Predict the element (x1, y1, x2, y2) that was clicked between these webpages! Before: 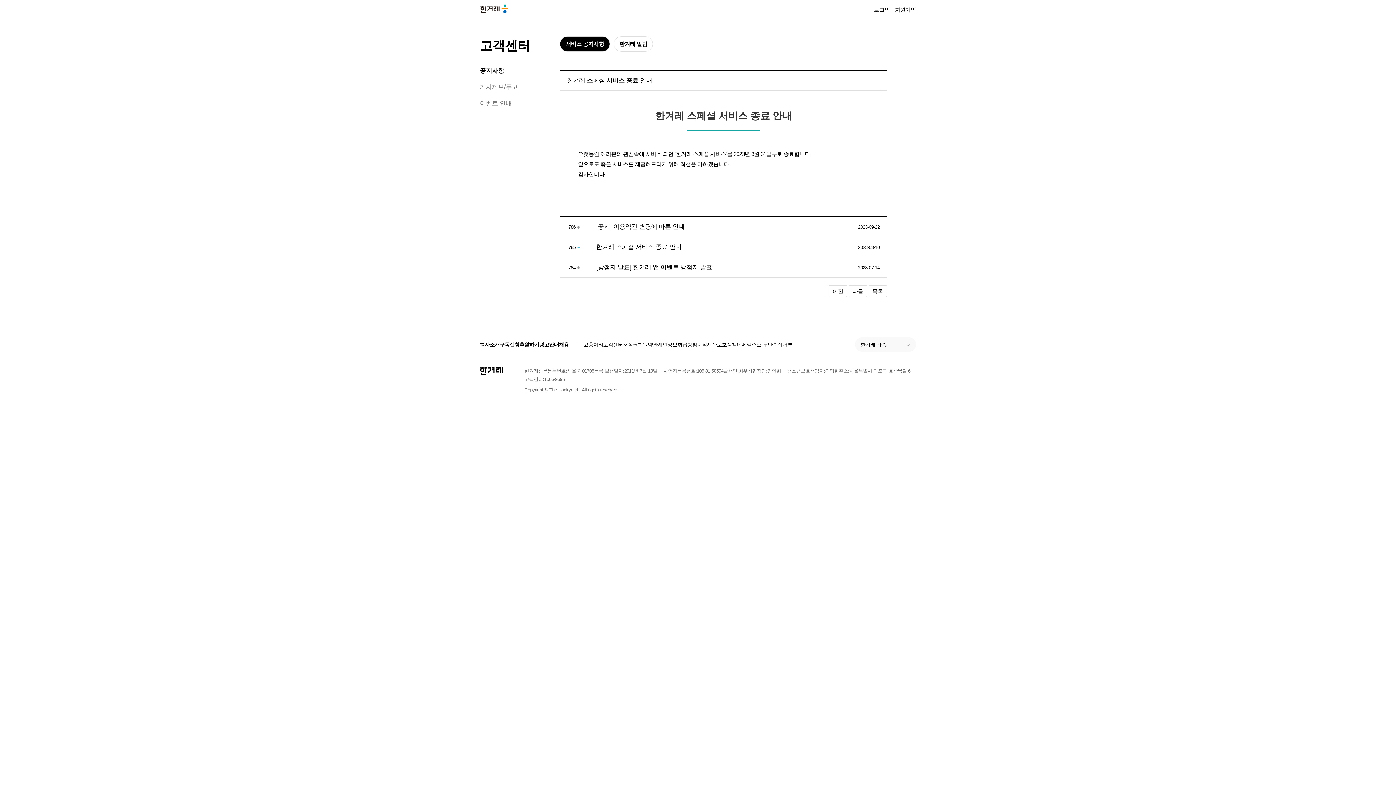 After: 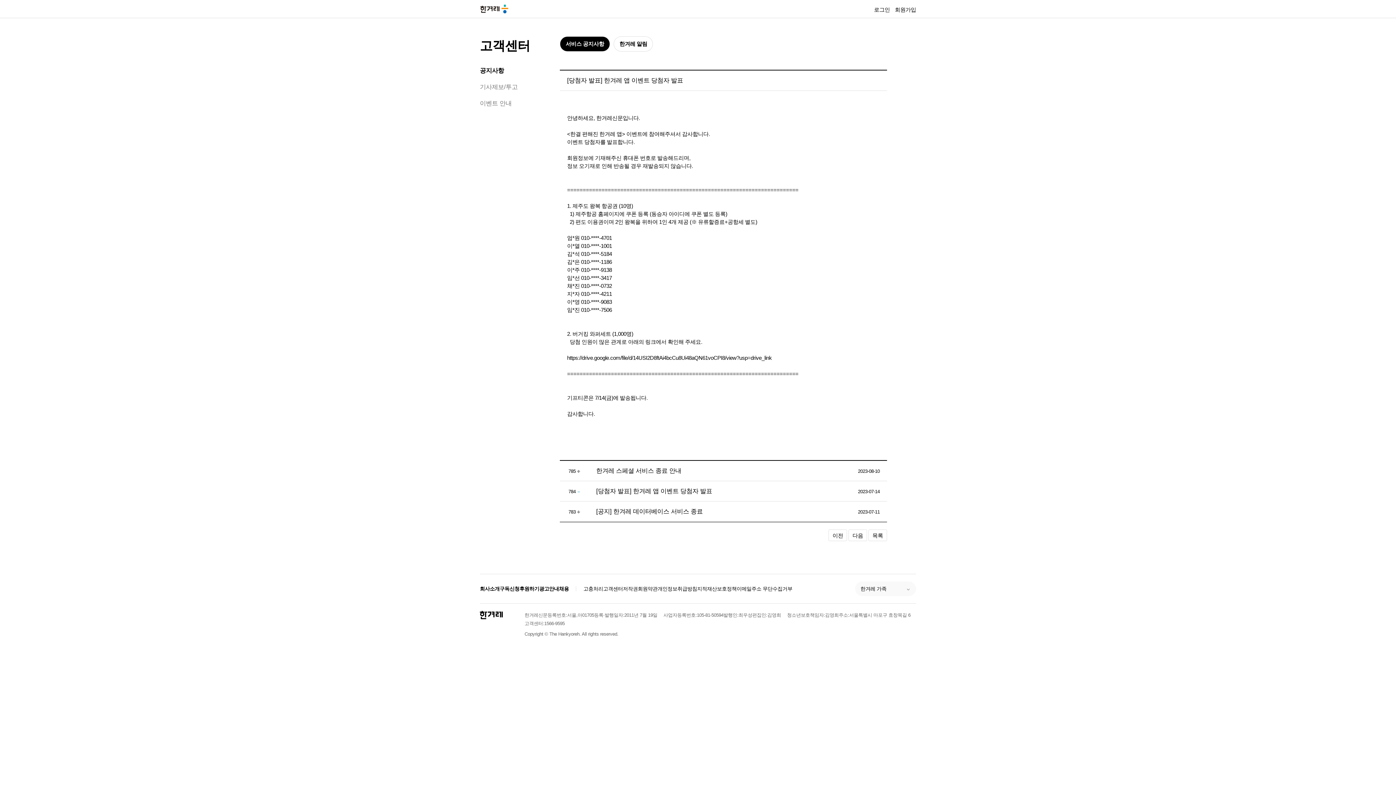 Action: bbox: (828, 285, 847, 297) label: 이전